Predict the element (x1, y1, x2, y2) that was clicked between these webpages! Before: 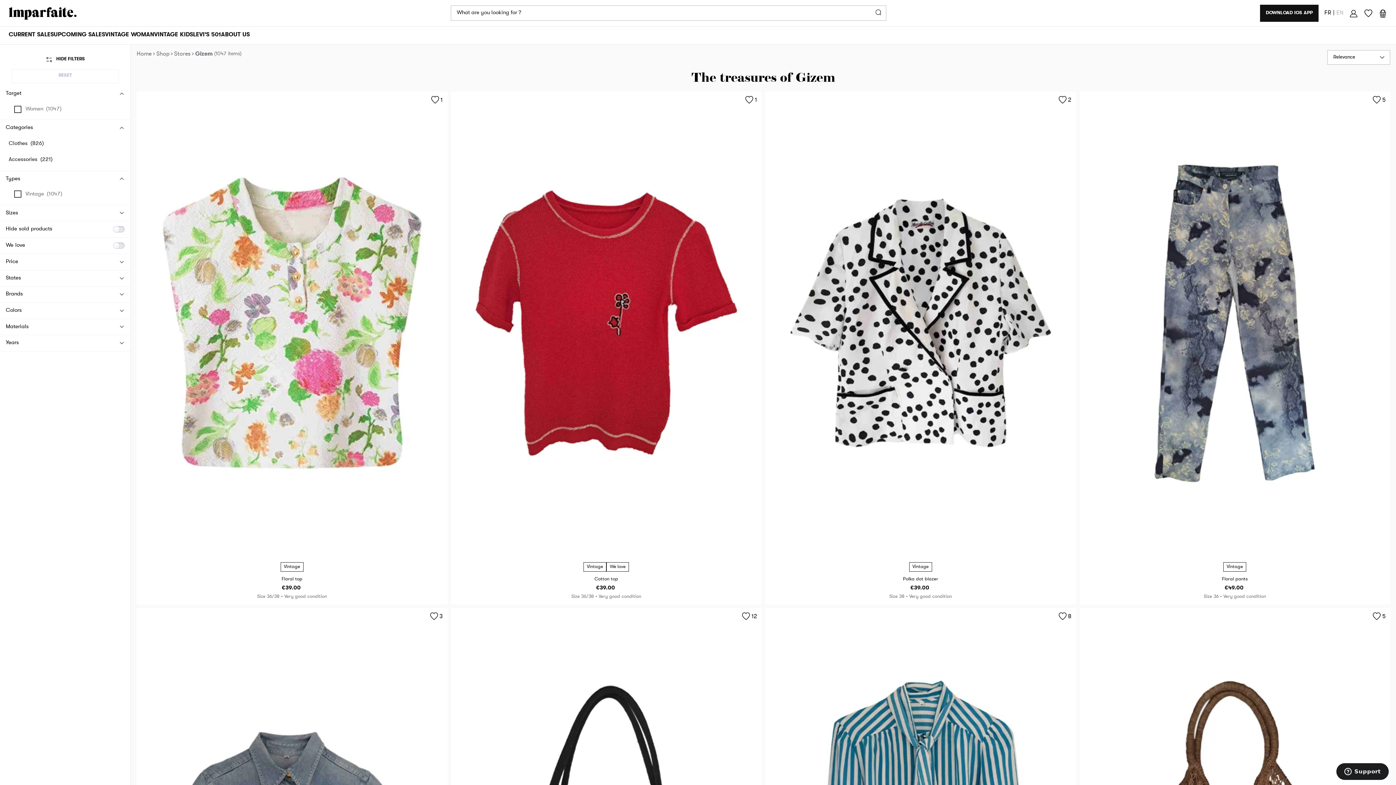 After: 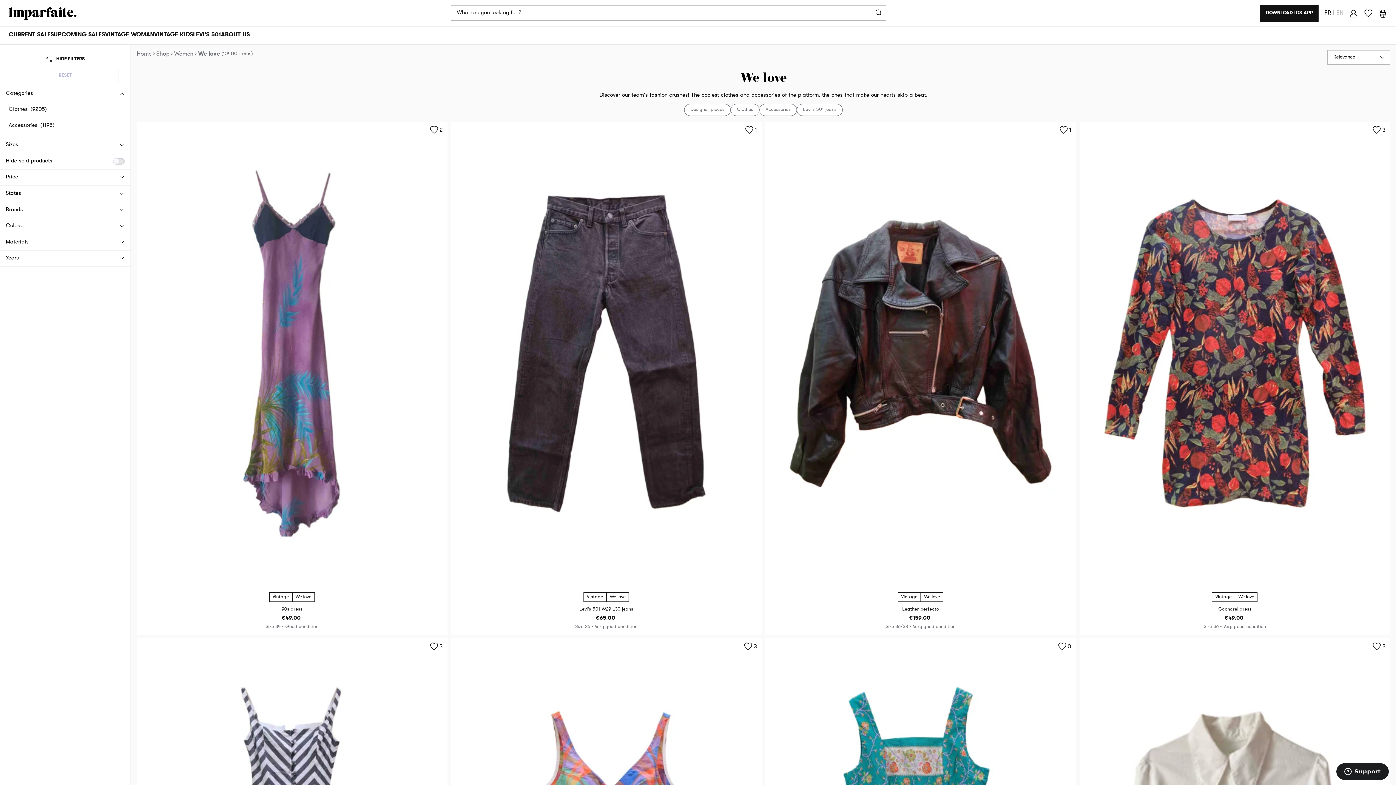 Action: label: We love bbox: (606, 562, 629, 571)